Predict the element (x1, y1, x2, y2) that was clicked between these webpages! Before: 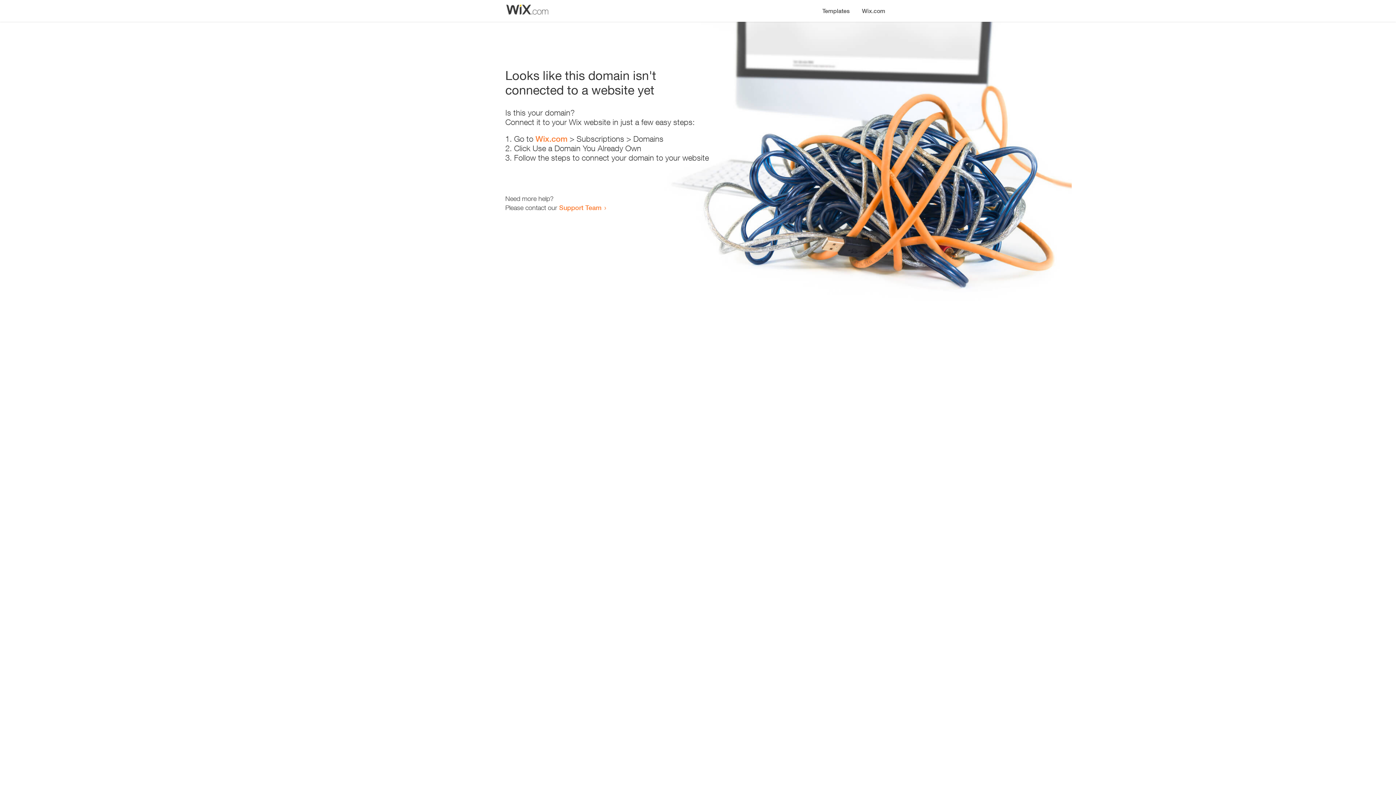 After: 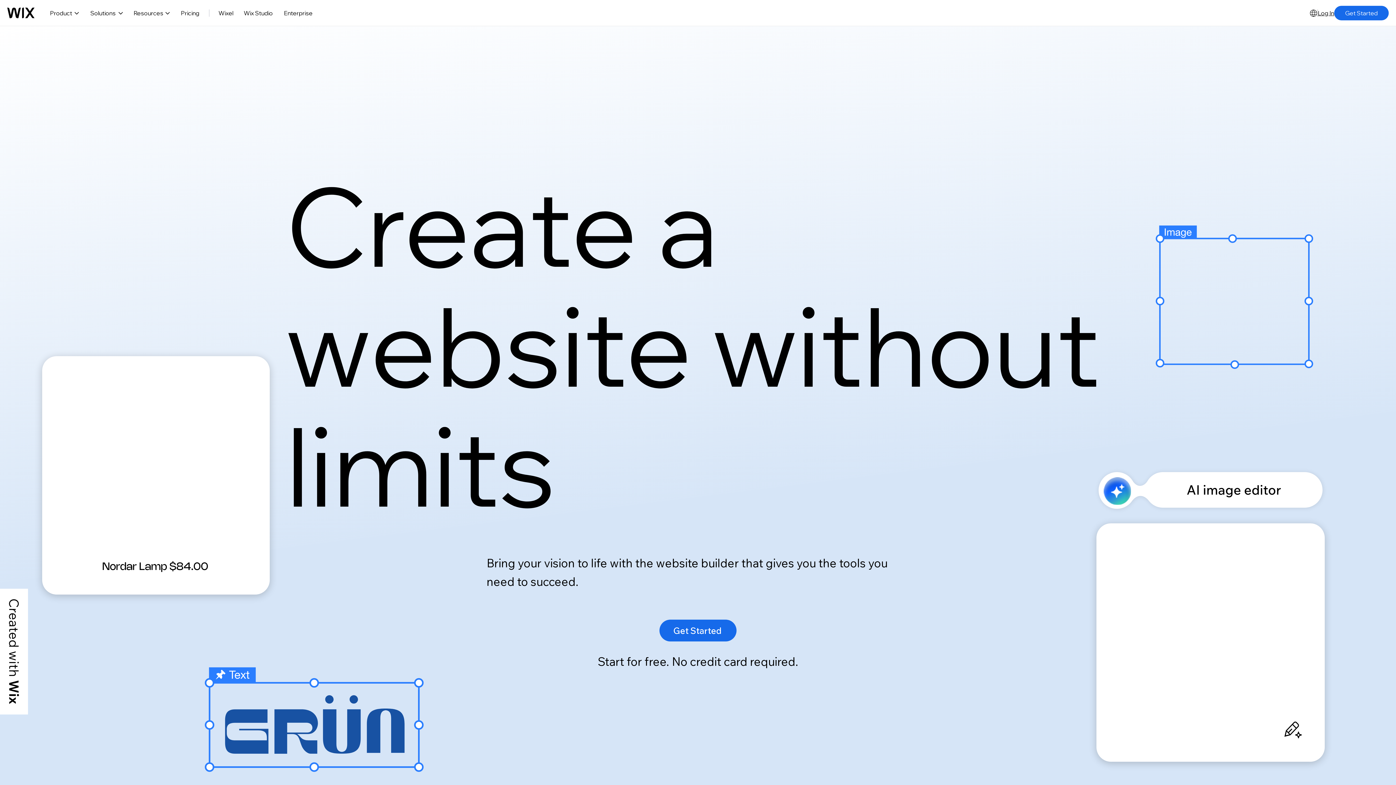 Action: label: Wix.com bbox: (535, 134, 567, 143)